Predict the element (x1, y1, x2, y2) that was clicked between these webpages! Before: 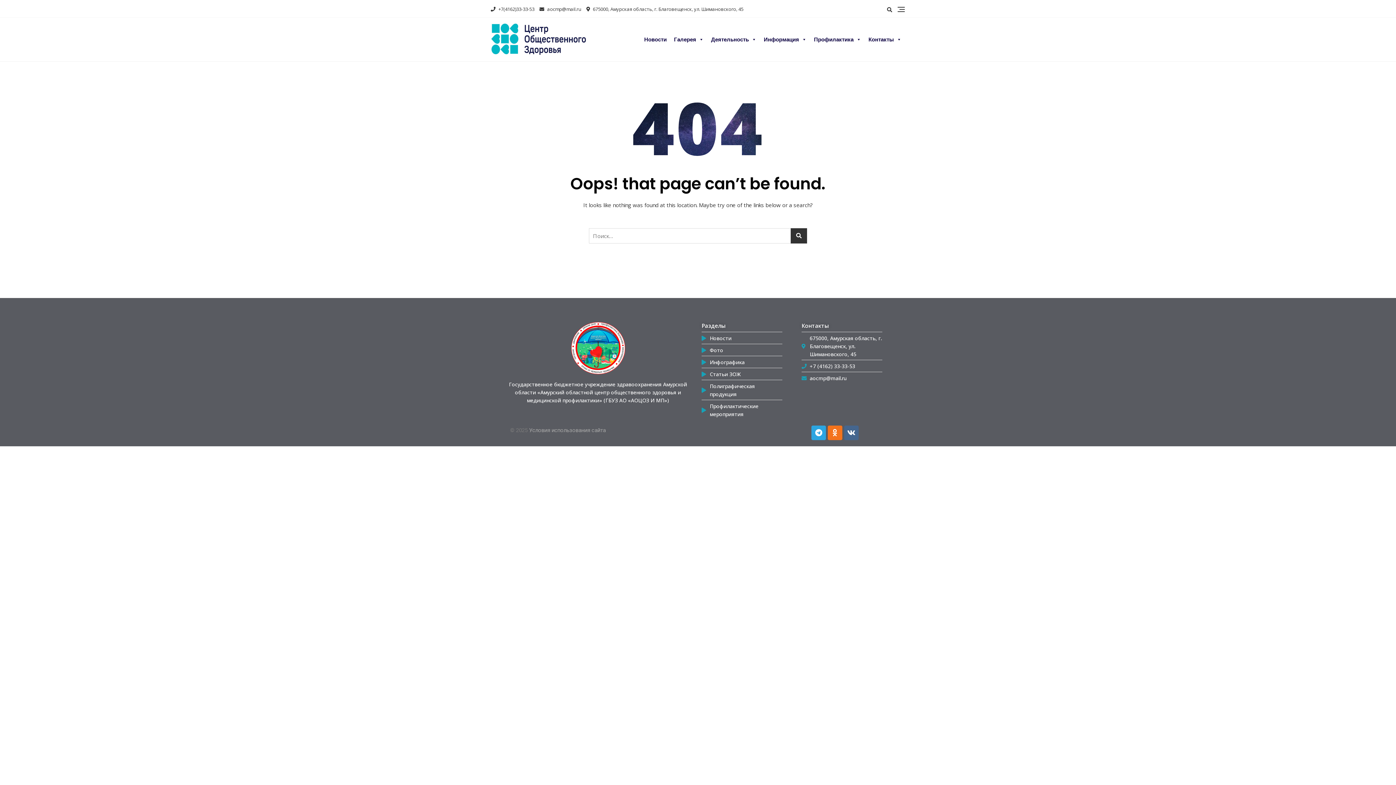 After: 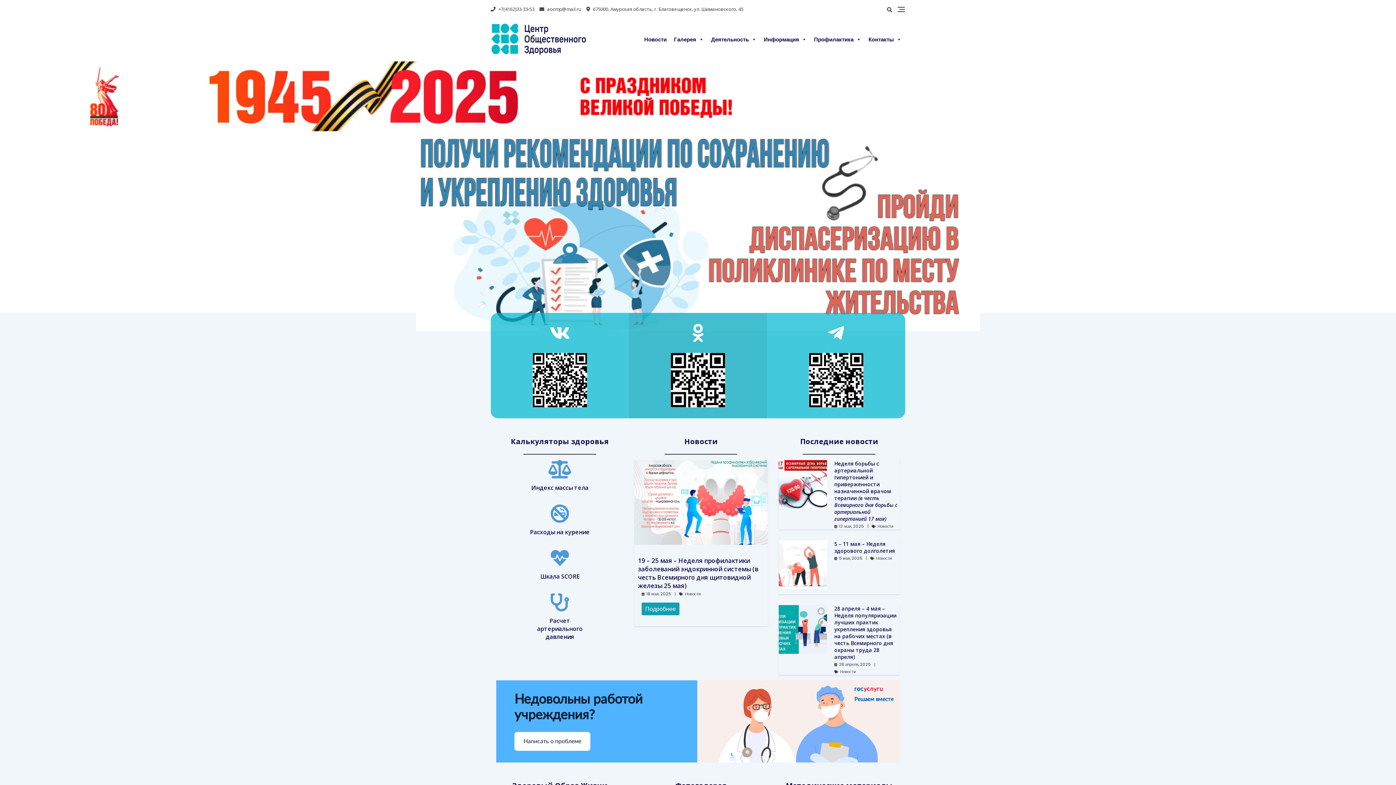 Action: bbox: (490, 23, 586, 55)